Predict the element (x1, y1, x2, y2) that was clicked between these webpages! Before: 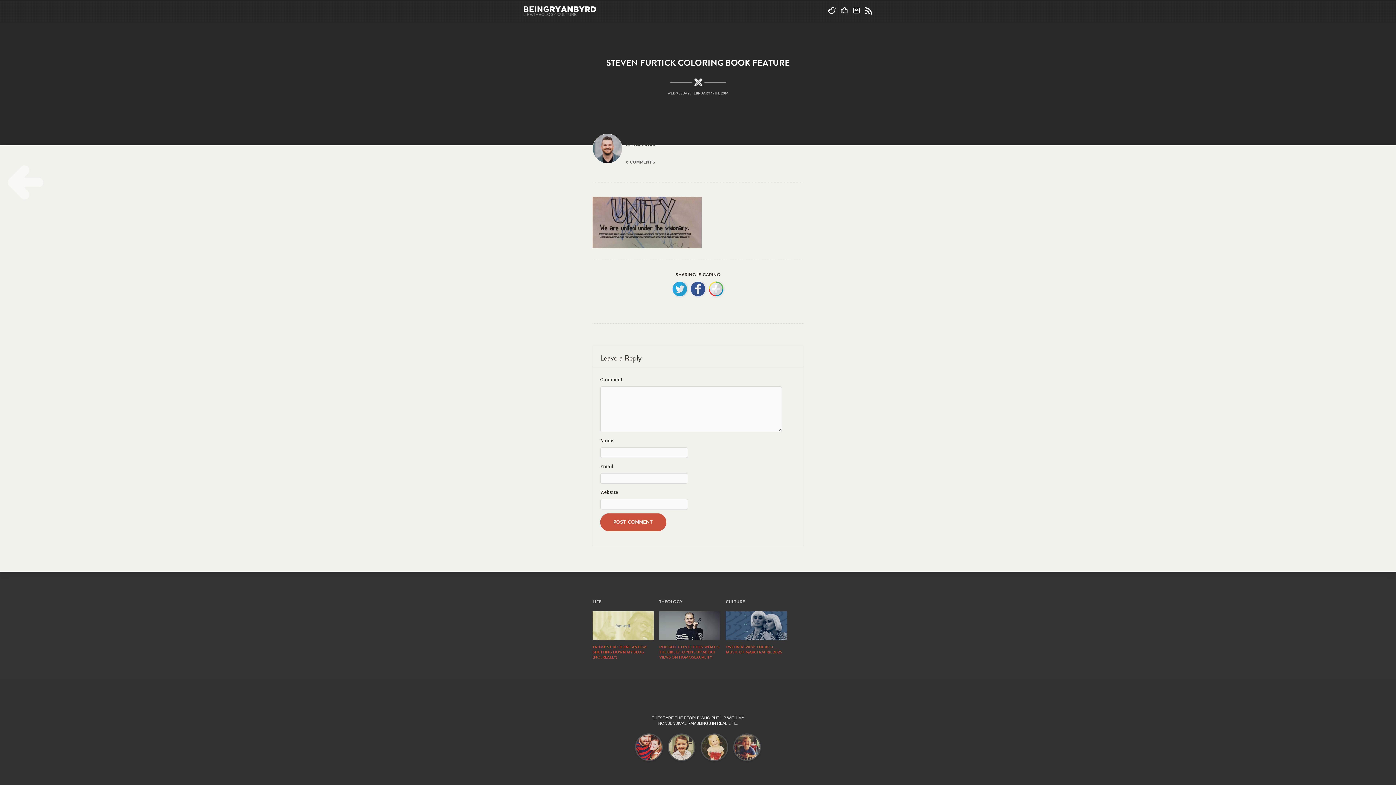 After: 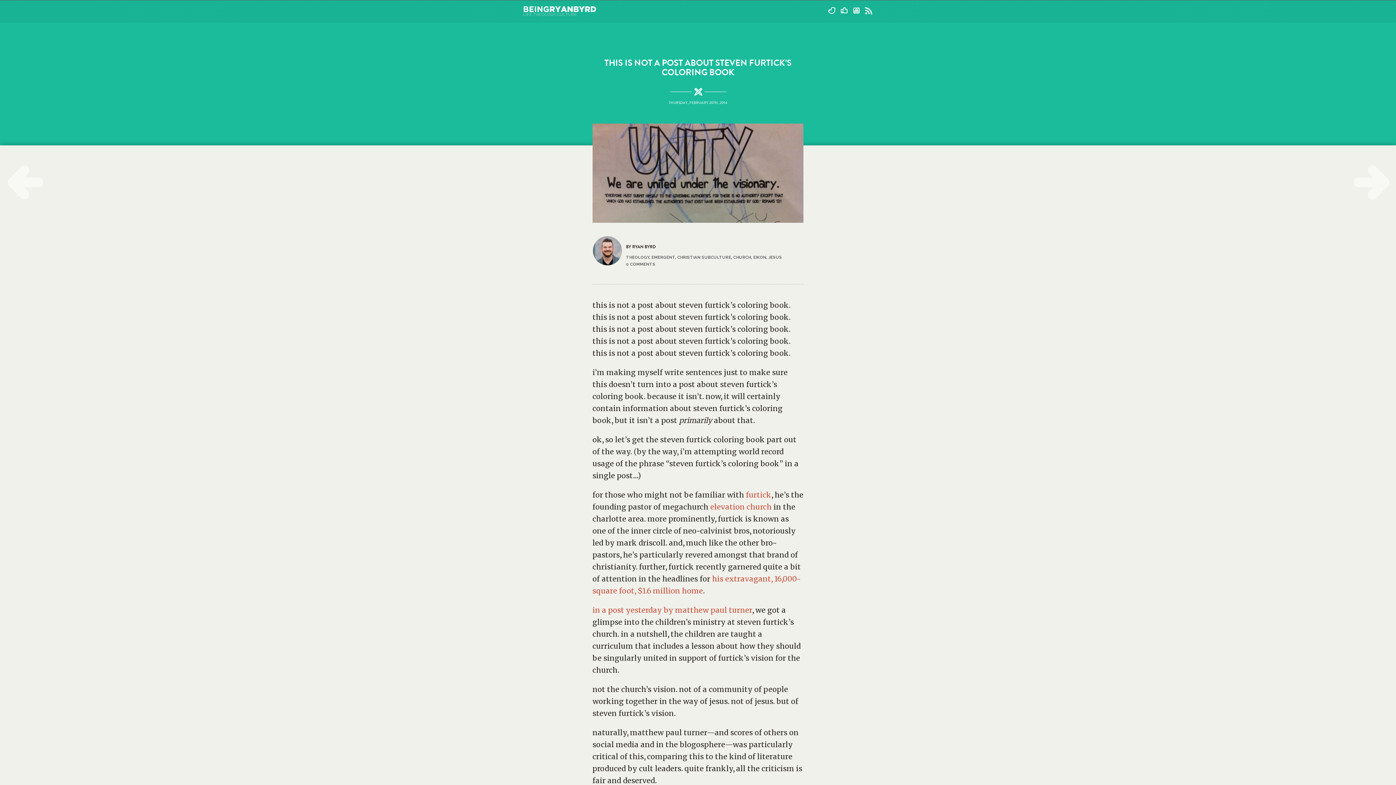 Action: bbox: (-1, 157, 50, 209)